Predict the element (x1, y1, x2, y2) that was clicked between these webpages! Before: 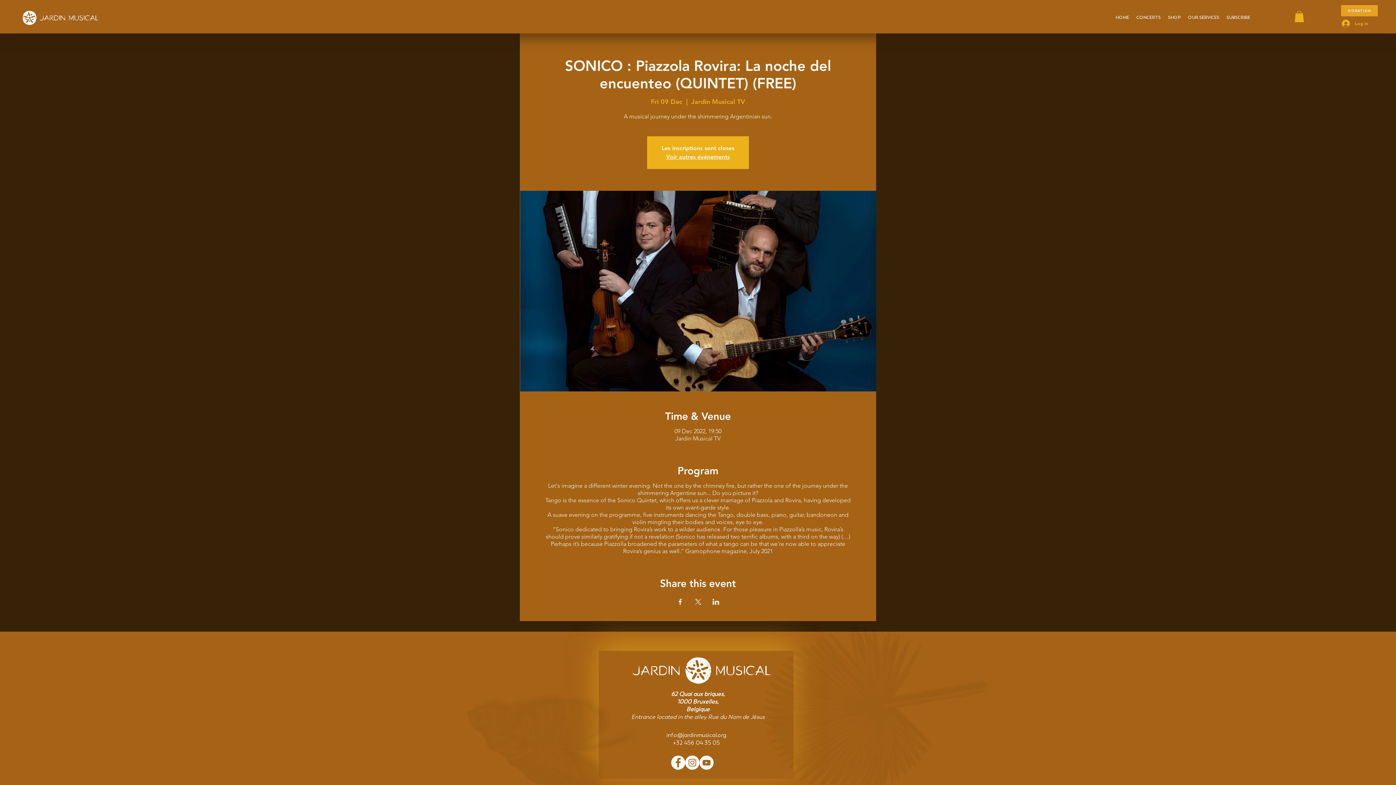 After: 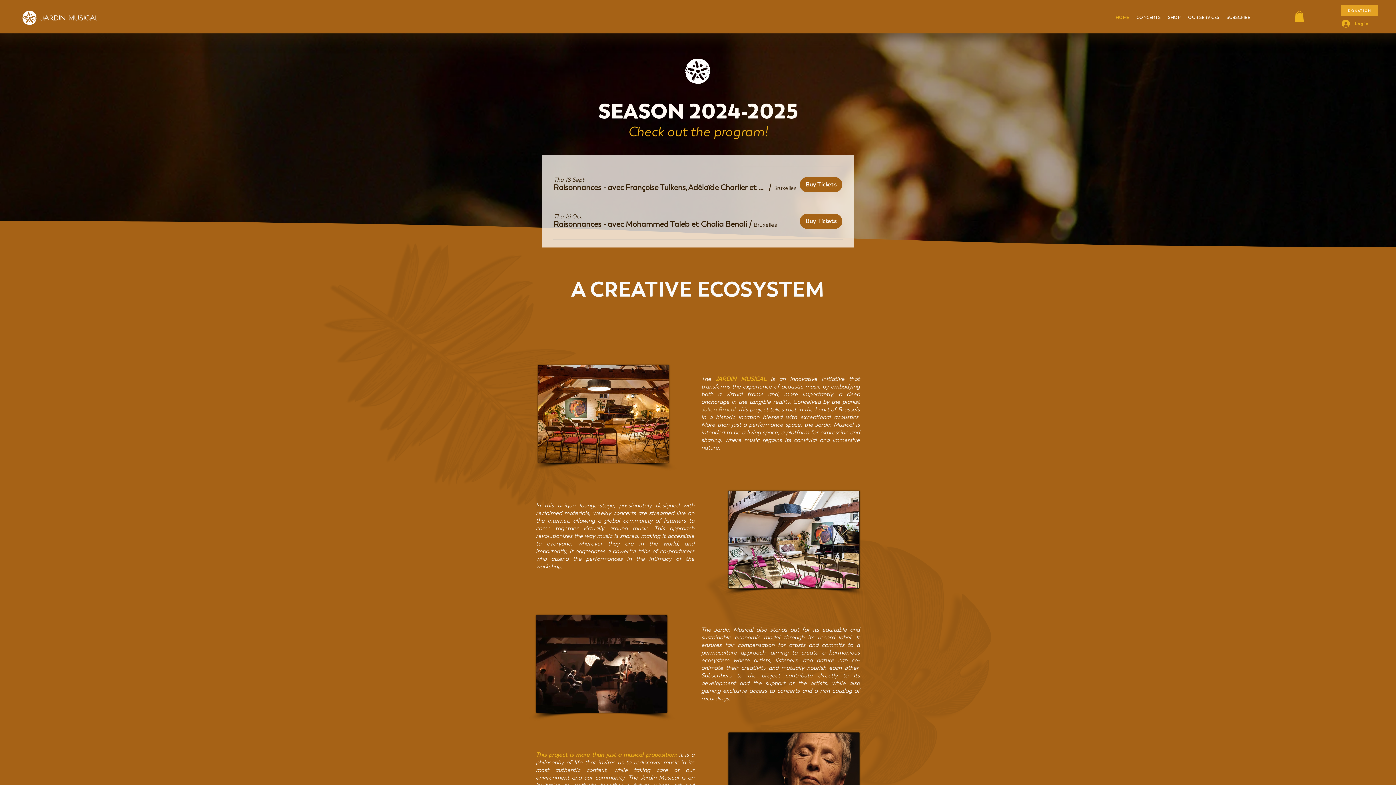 Action: bbox: (18, 9, 102, 26)